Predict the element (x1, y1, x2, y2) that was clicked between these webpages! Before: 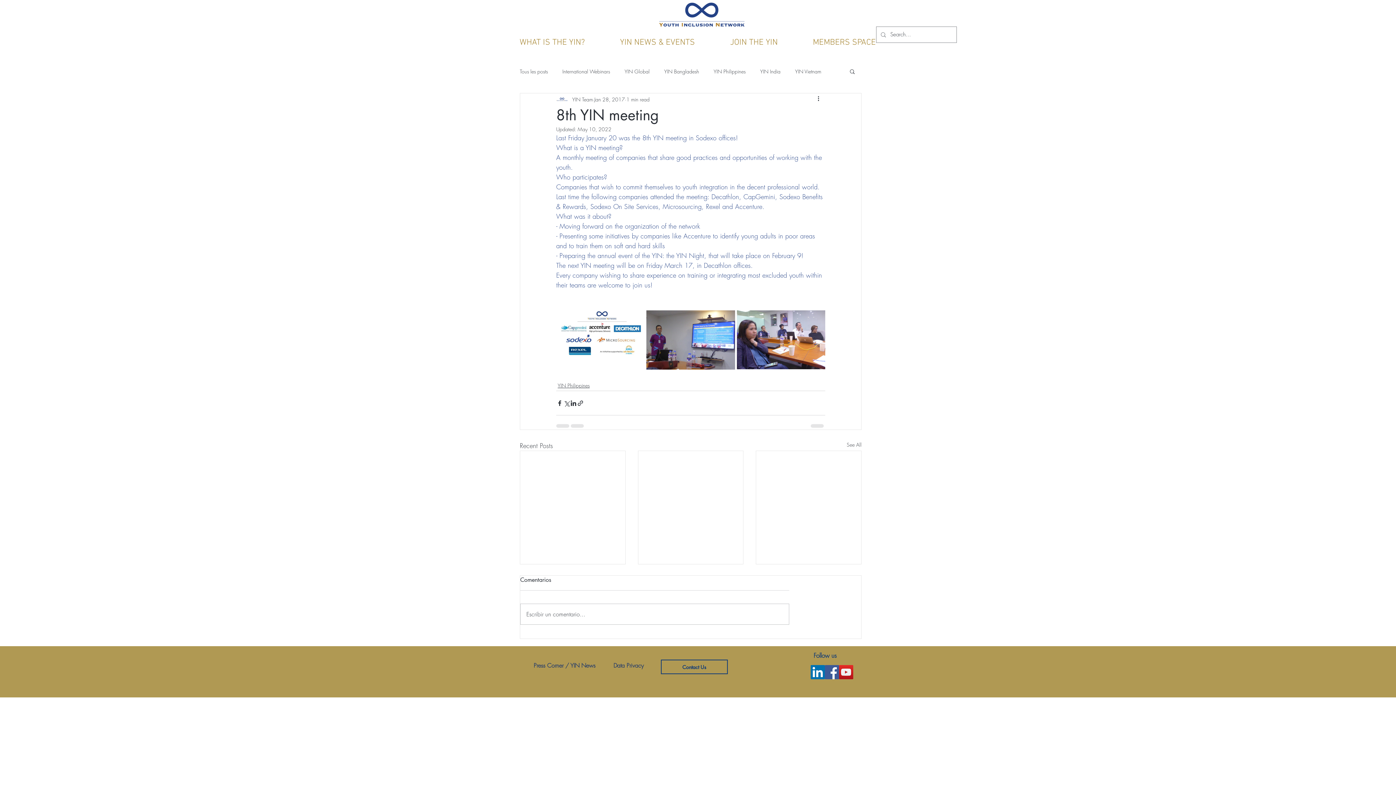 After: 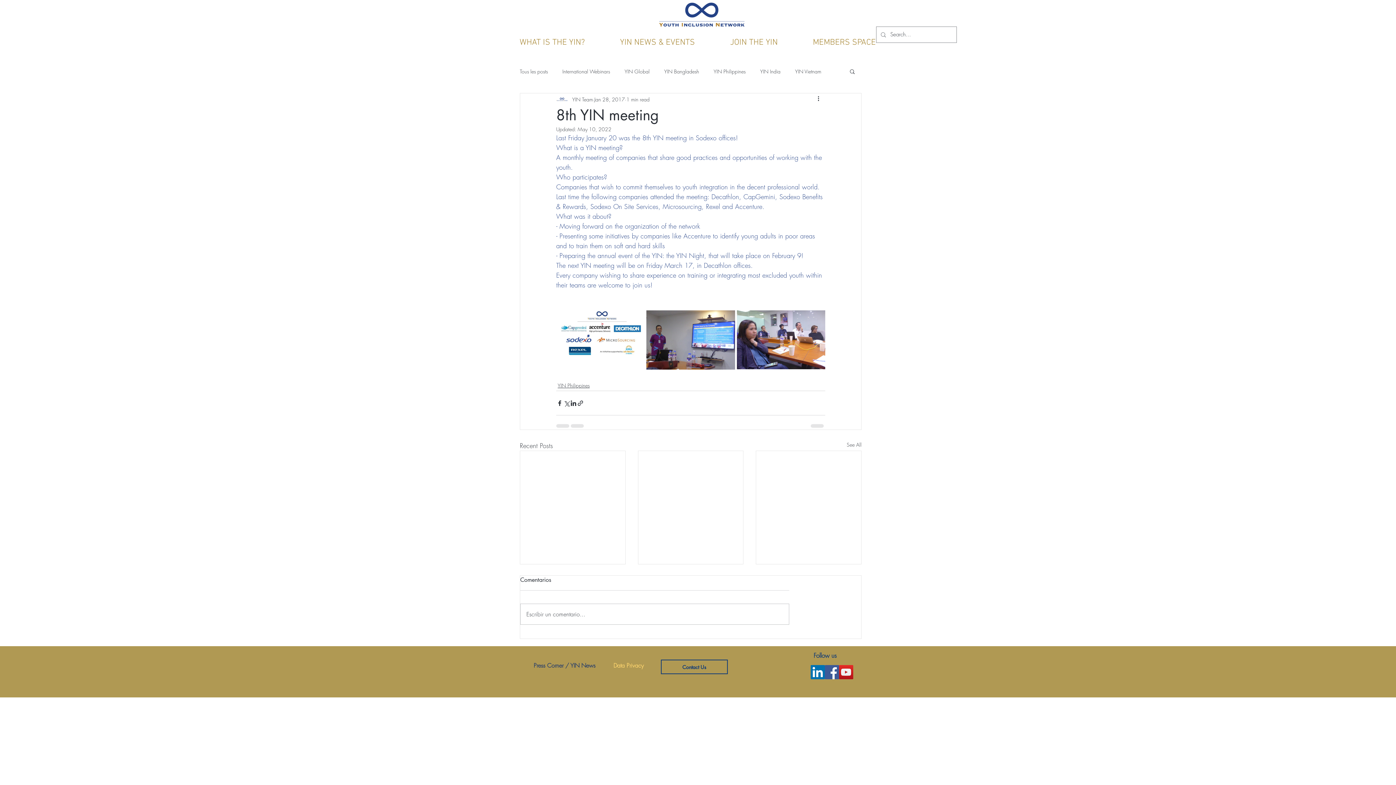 Action: label: Data Privacy bbox: (589, 658, 667, 672)